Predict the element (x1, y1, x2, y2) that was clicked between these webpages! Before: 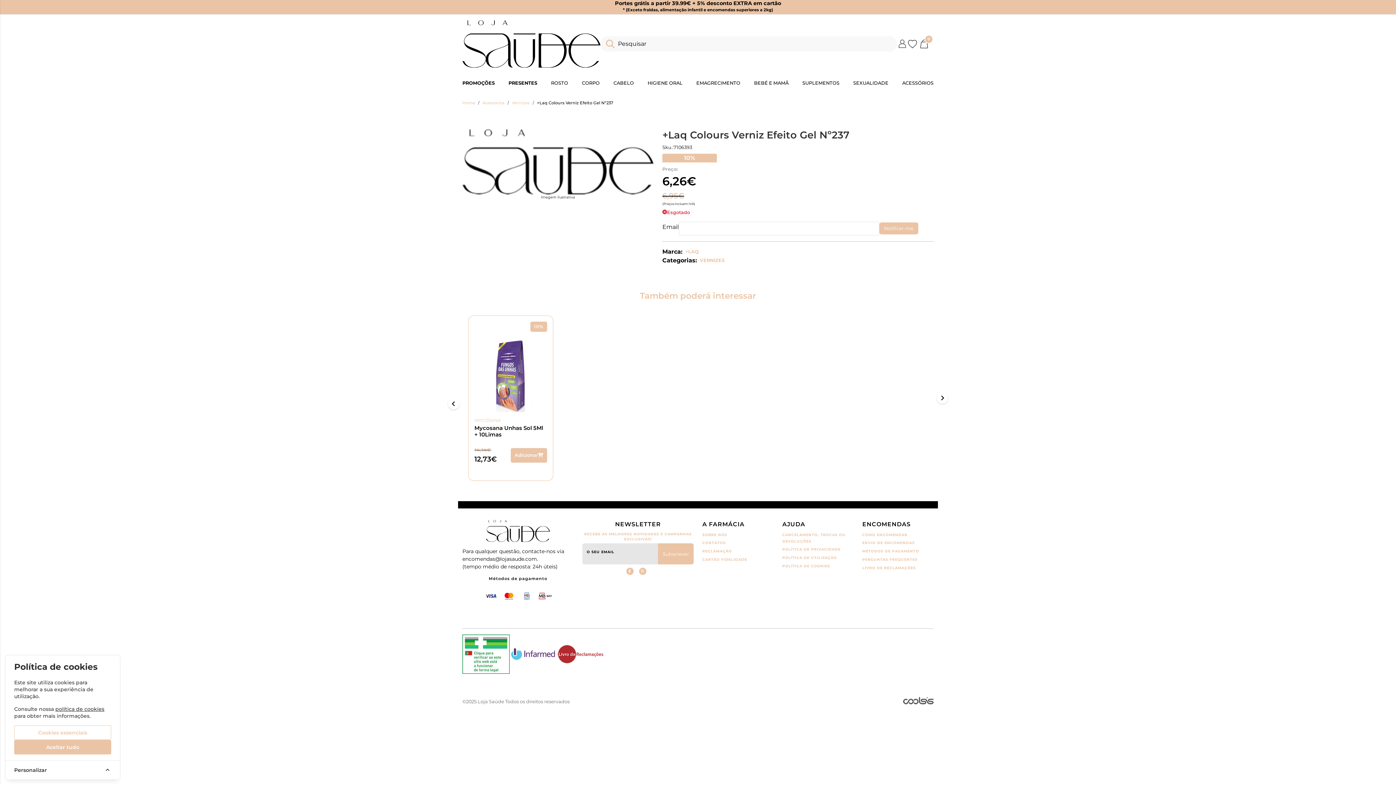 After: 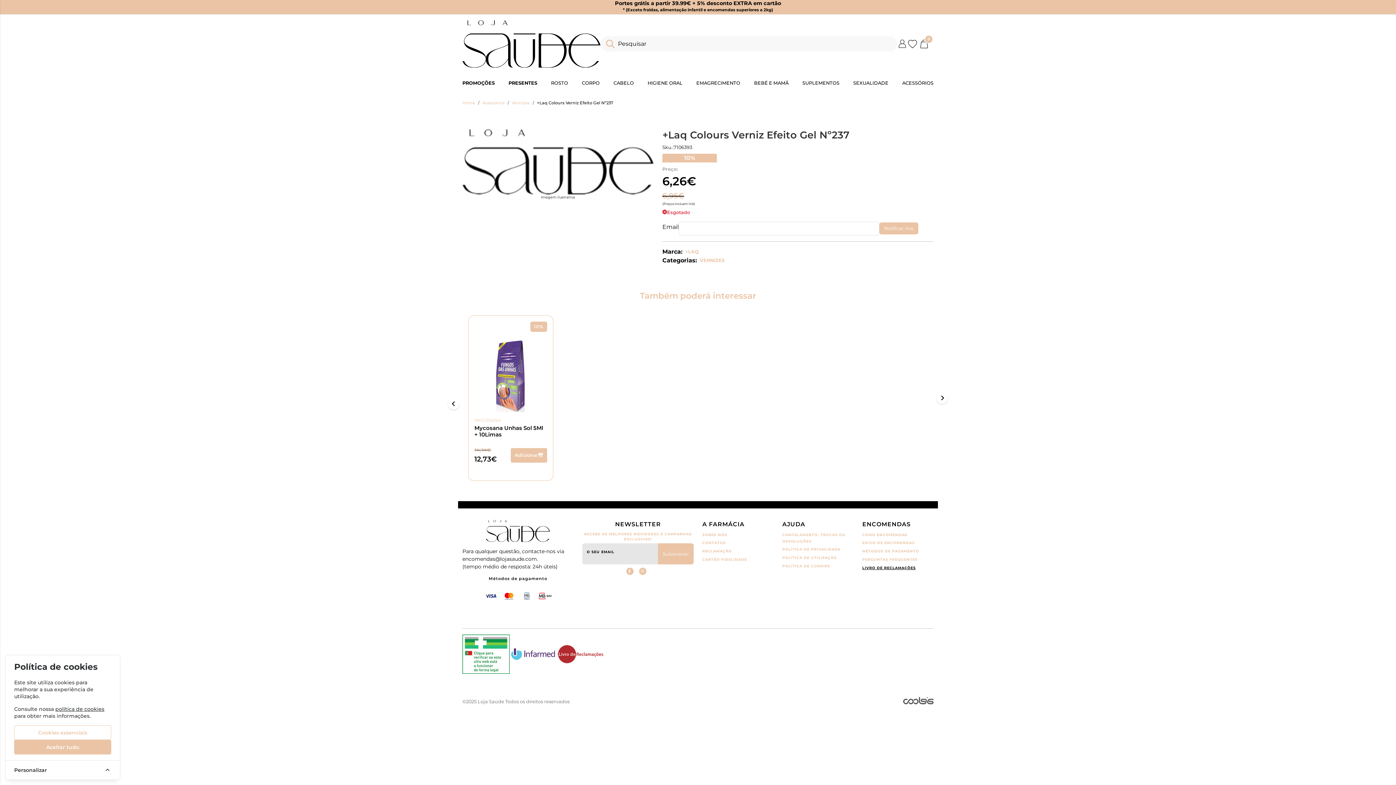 Action: bbox: (862, 565, 933, 571) label: LIVRO DE RECLAMAÇÕES